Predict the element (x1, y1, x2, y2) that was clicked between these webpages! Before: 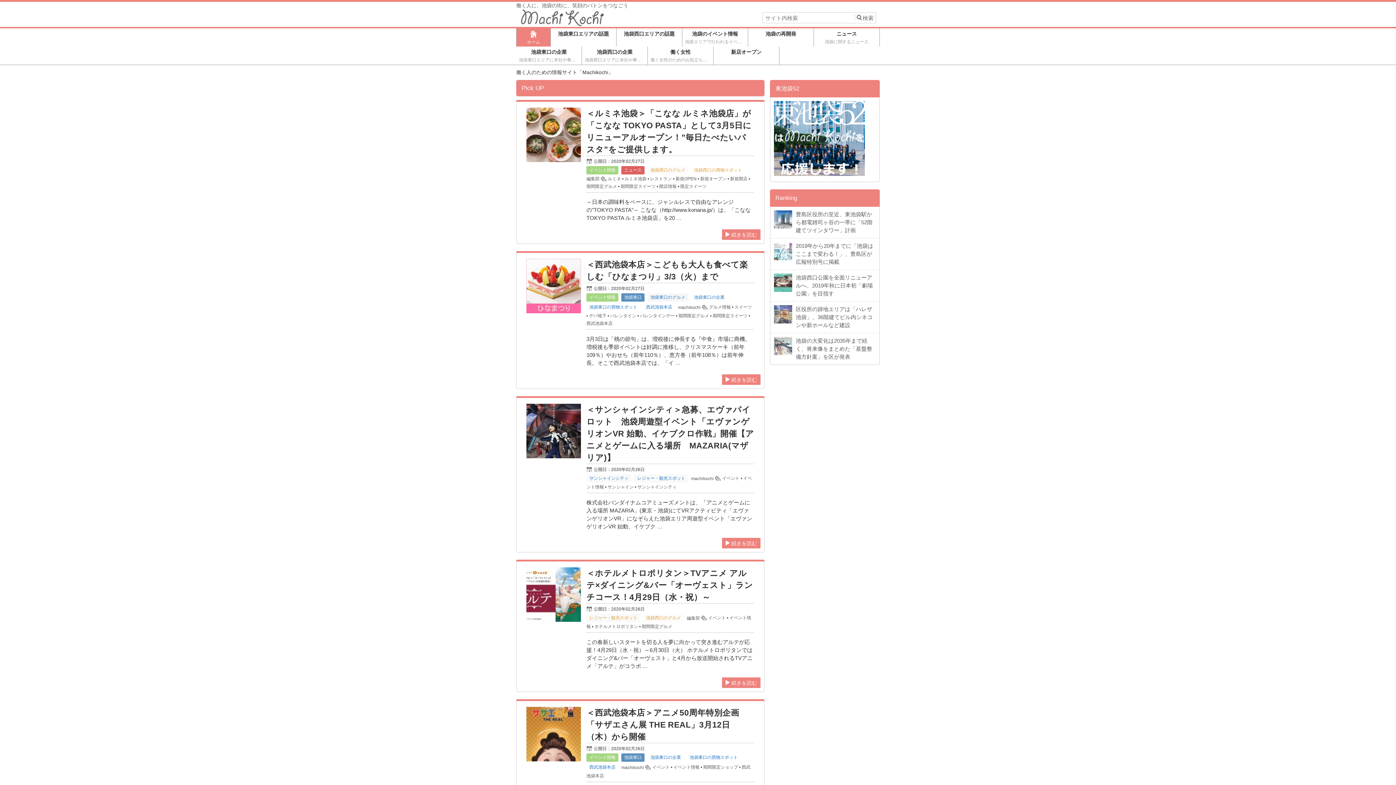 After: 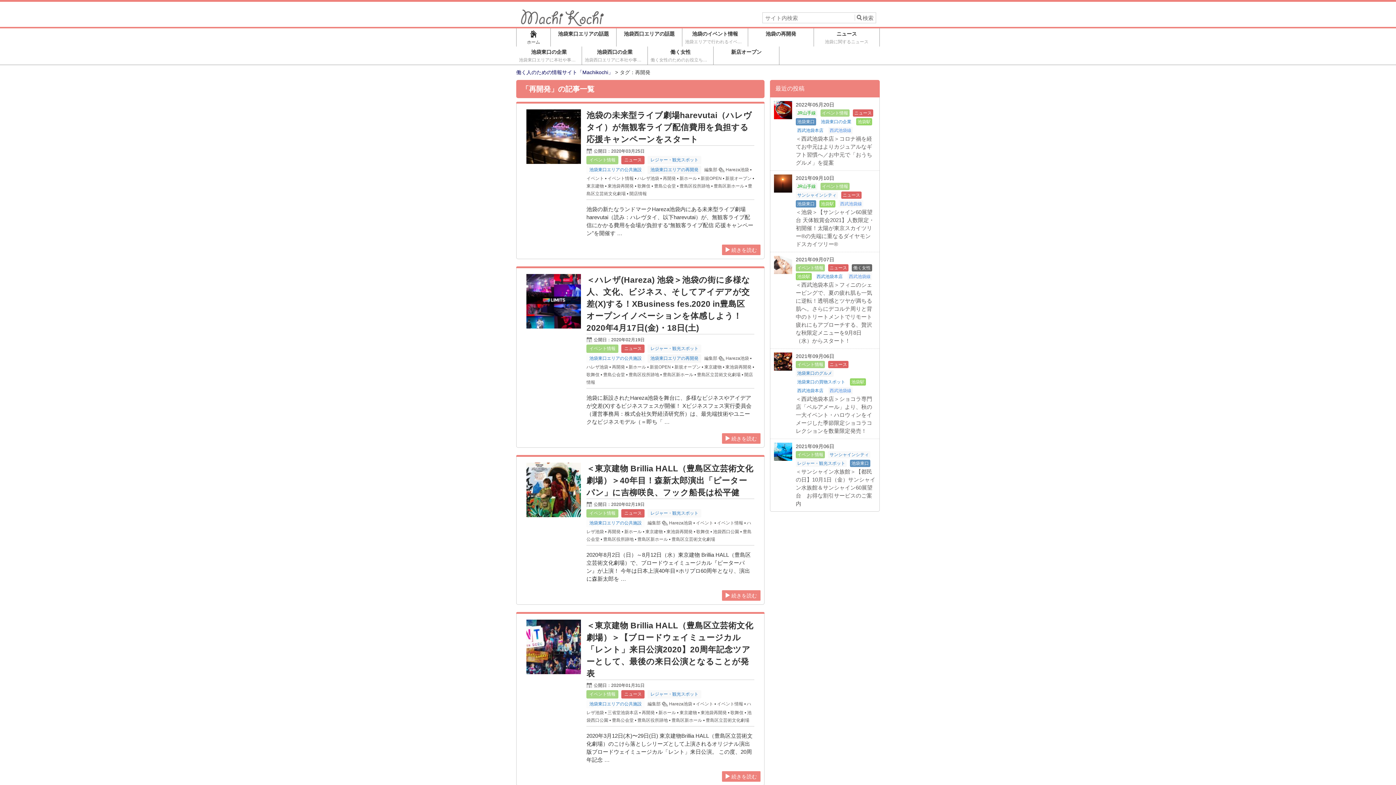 Action: bbox: (748, 28, 813, 46) label: 池袋の再開発